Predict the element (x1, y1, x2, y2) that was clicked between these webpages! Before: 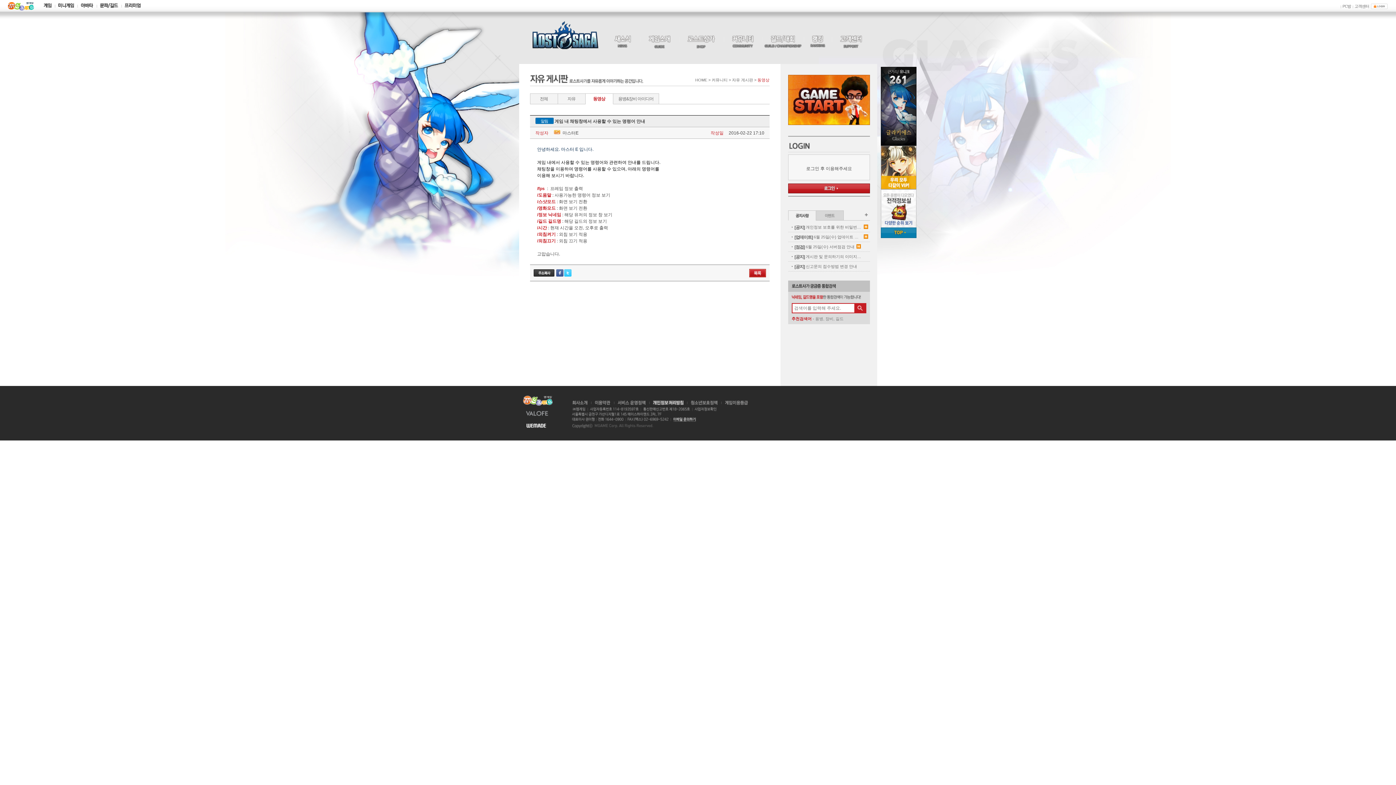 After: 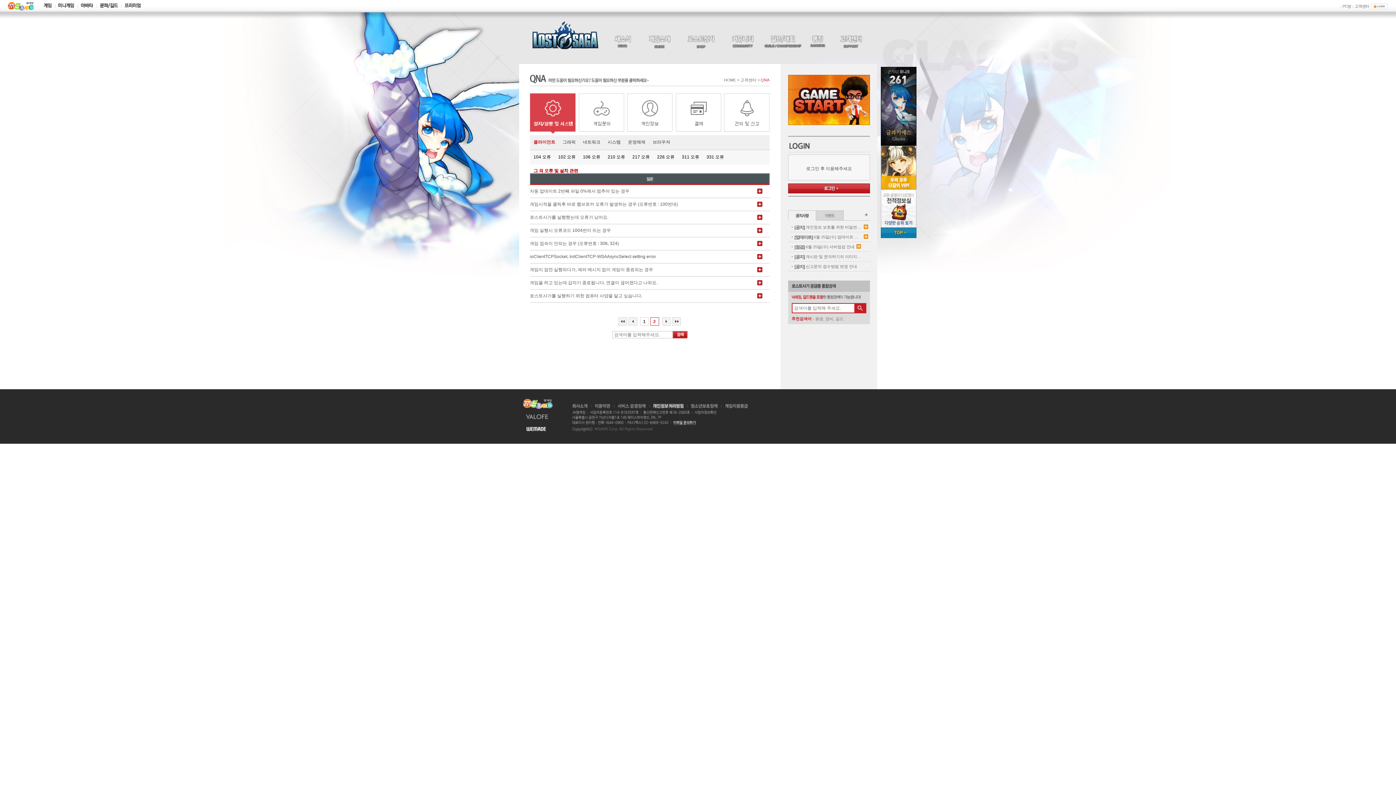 Action: bbox: (831, 34, 870, 48) label: 고객센터